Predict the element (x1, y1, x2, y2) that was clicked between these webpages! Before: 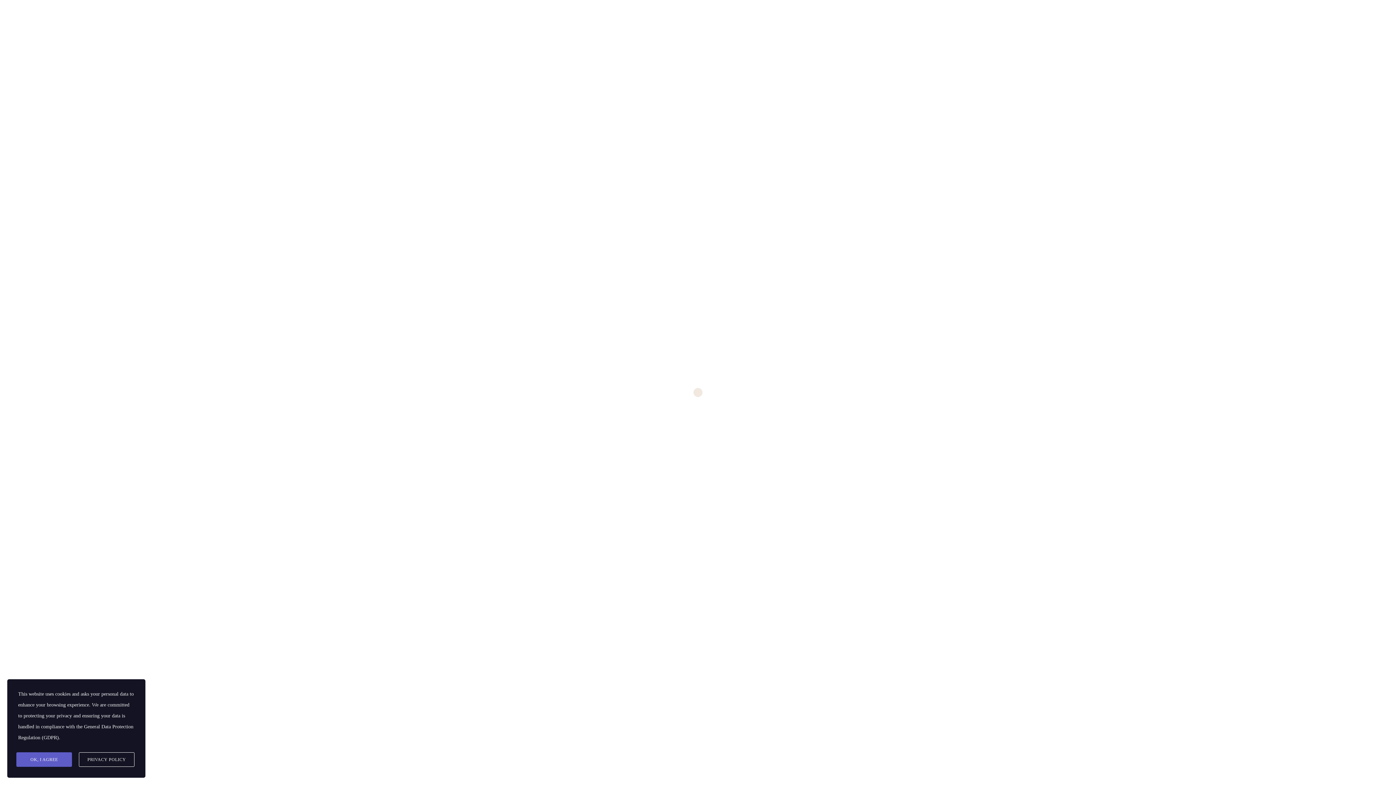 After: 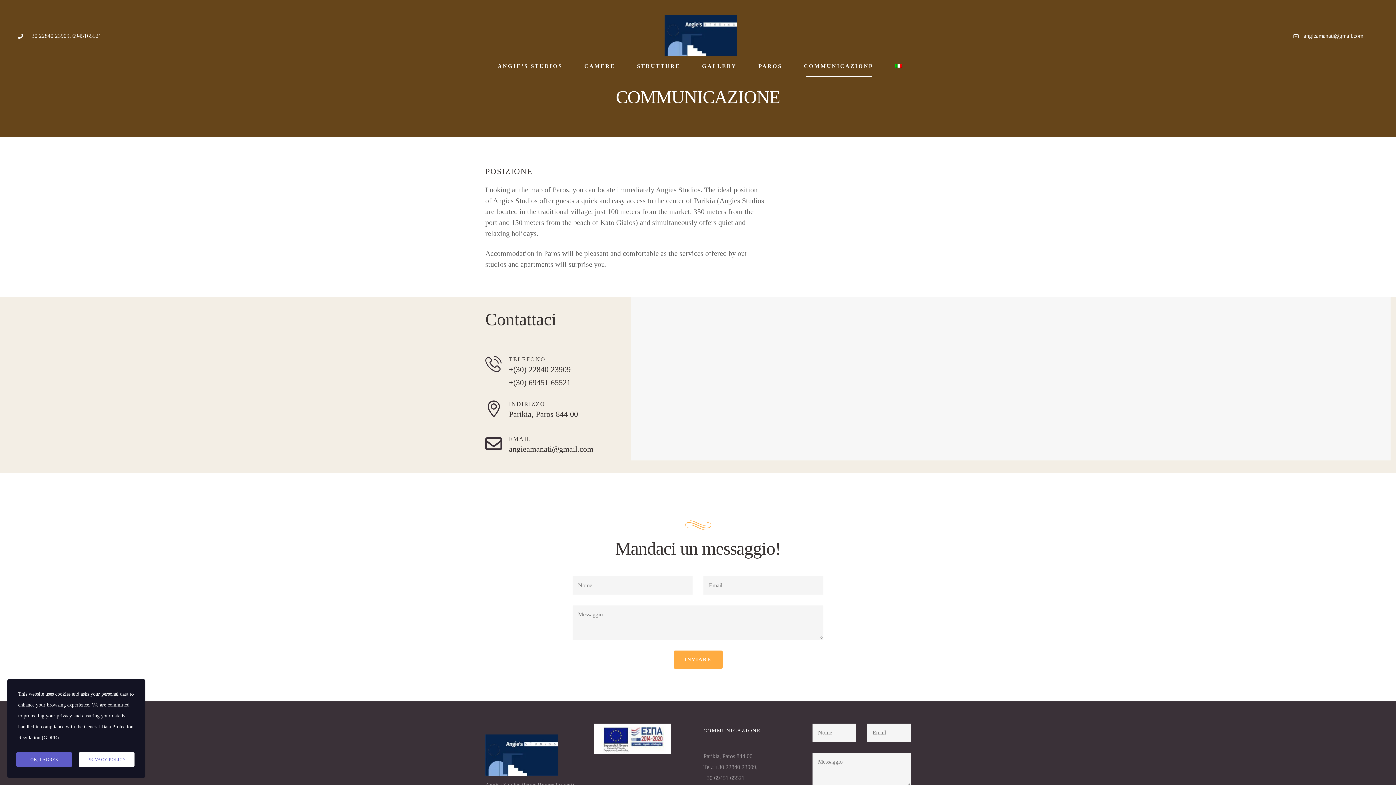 Action: bbox: (78, 752, 134, 767) label: PRIVACY POLICY